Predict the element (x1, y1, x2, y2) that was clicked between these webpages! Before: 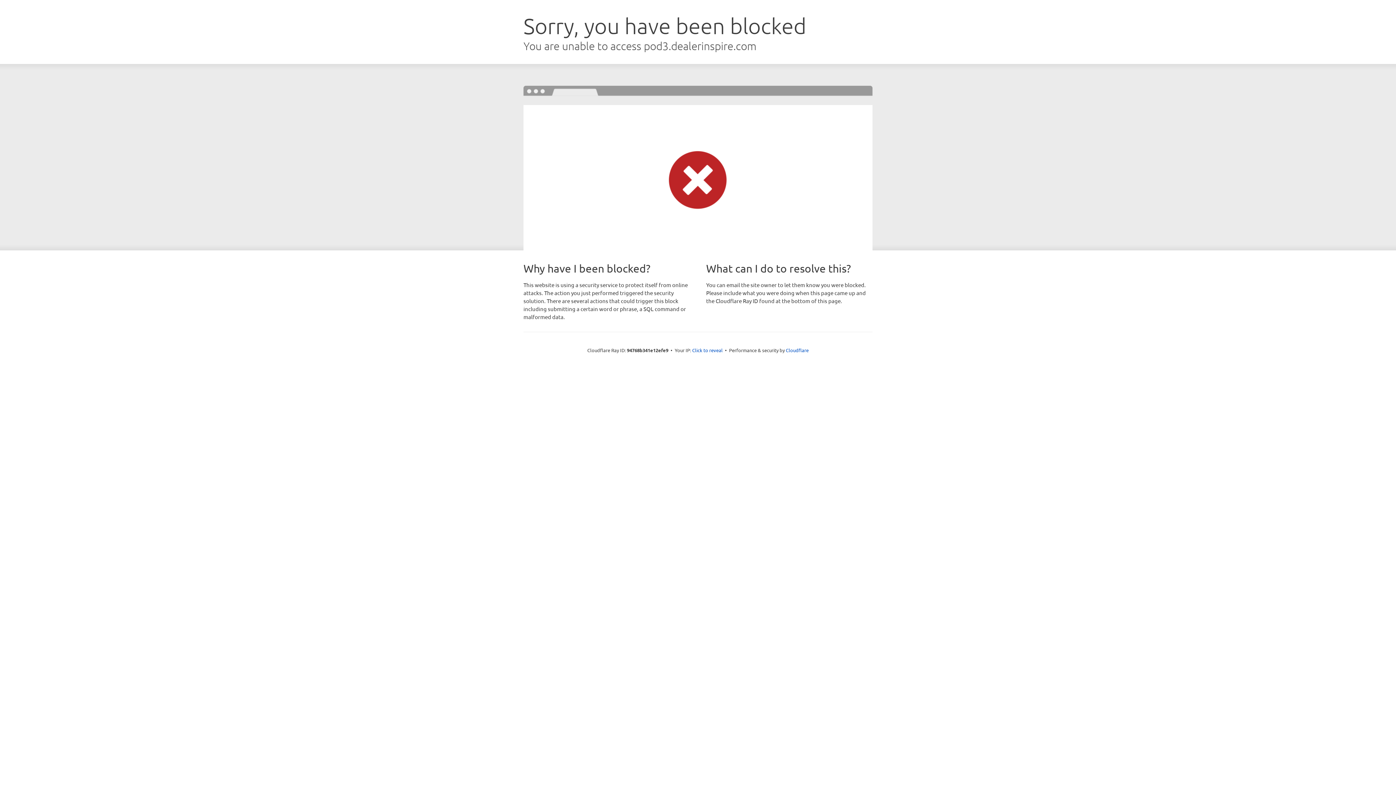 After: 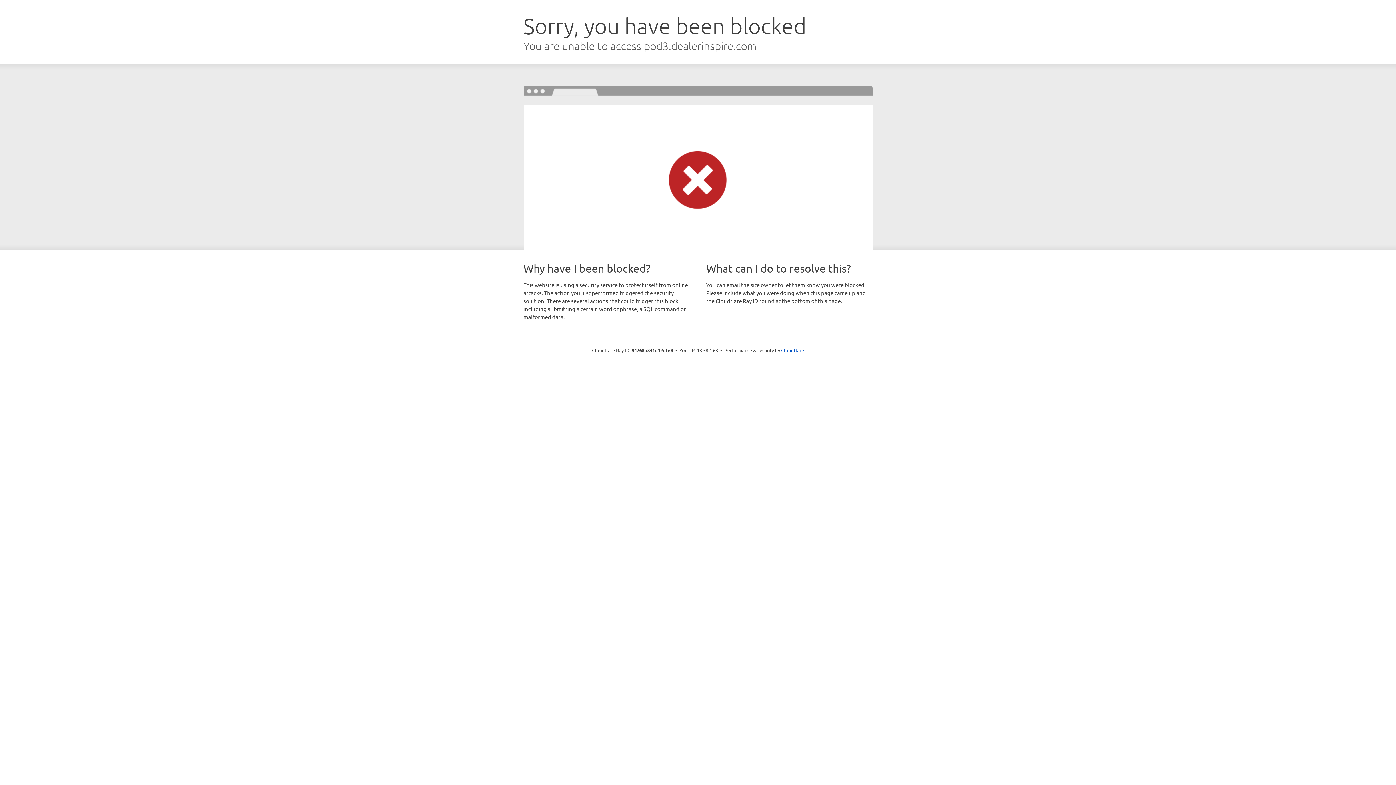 Action: label: Click to reveal bbox: (692, 346, 722, 353)